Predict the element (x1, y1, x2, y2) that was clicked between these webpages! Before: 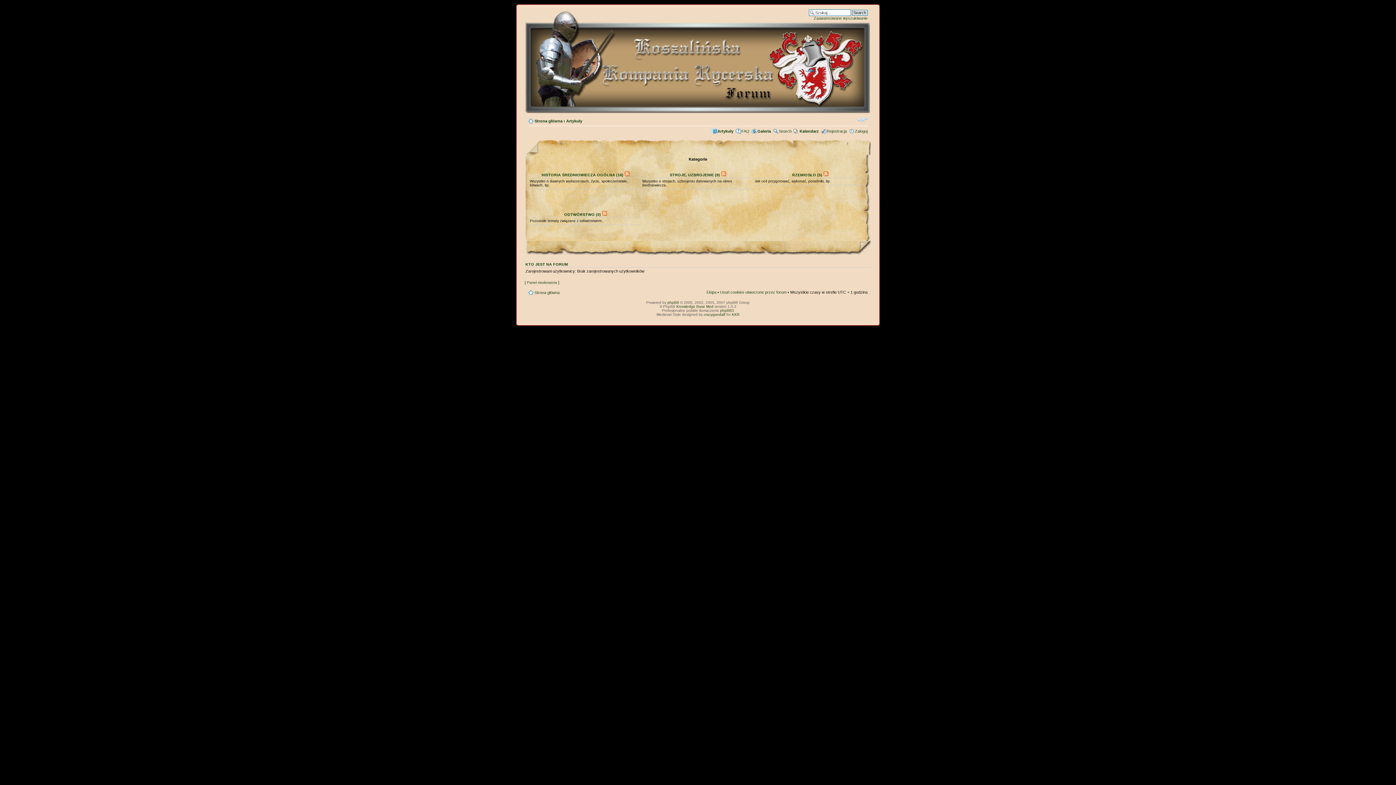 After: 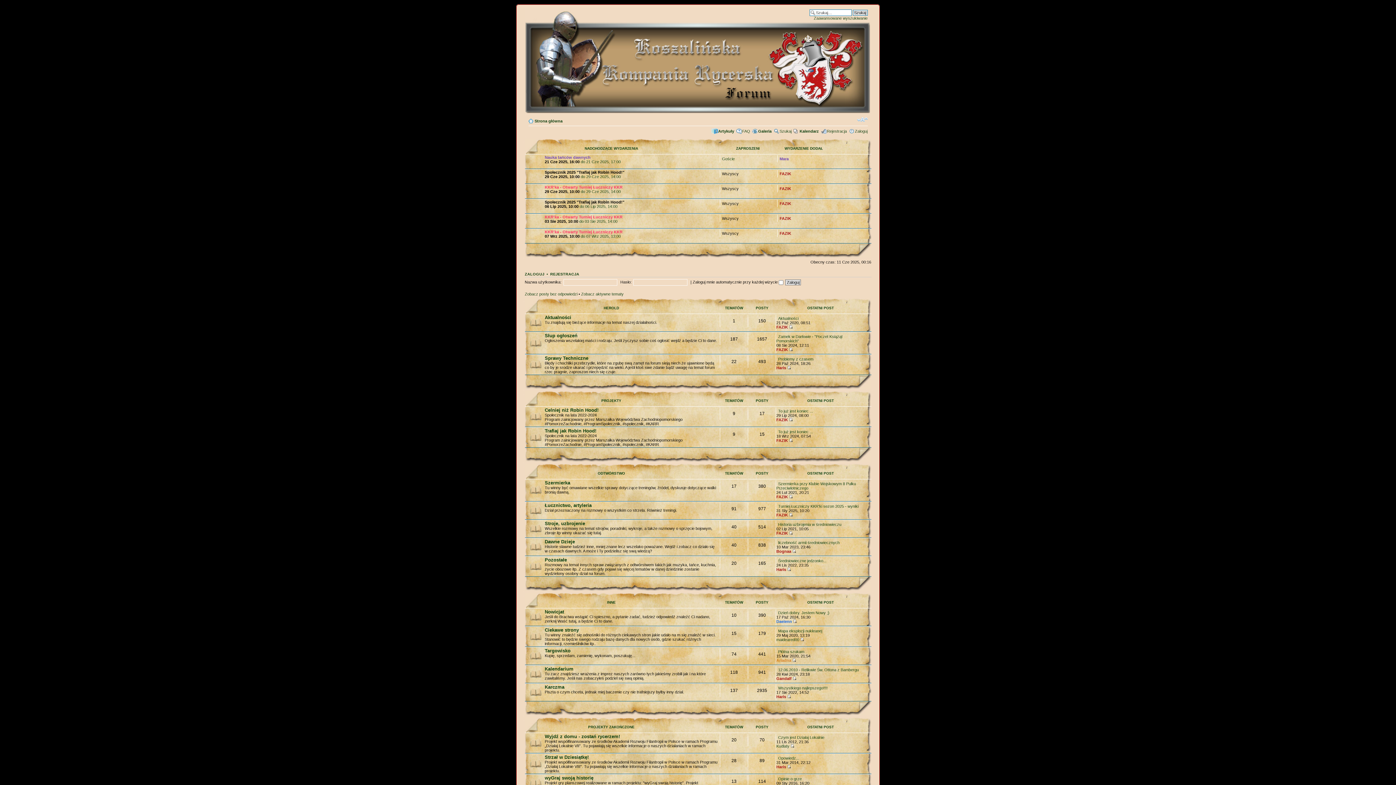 Action: bbox: (534, 290, 559, 294) label: Strona główna